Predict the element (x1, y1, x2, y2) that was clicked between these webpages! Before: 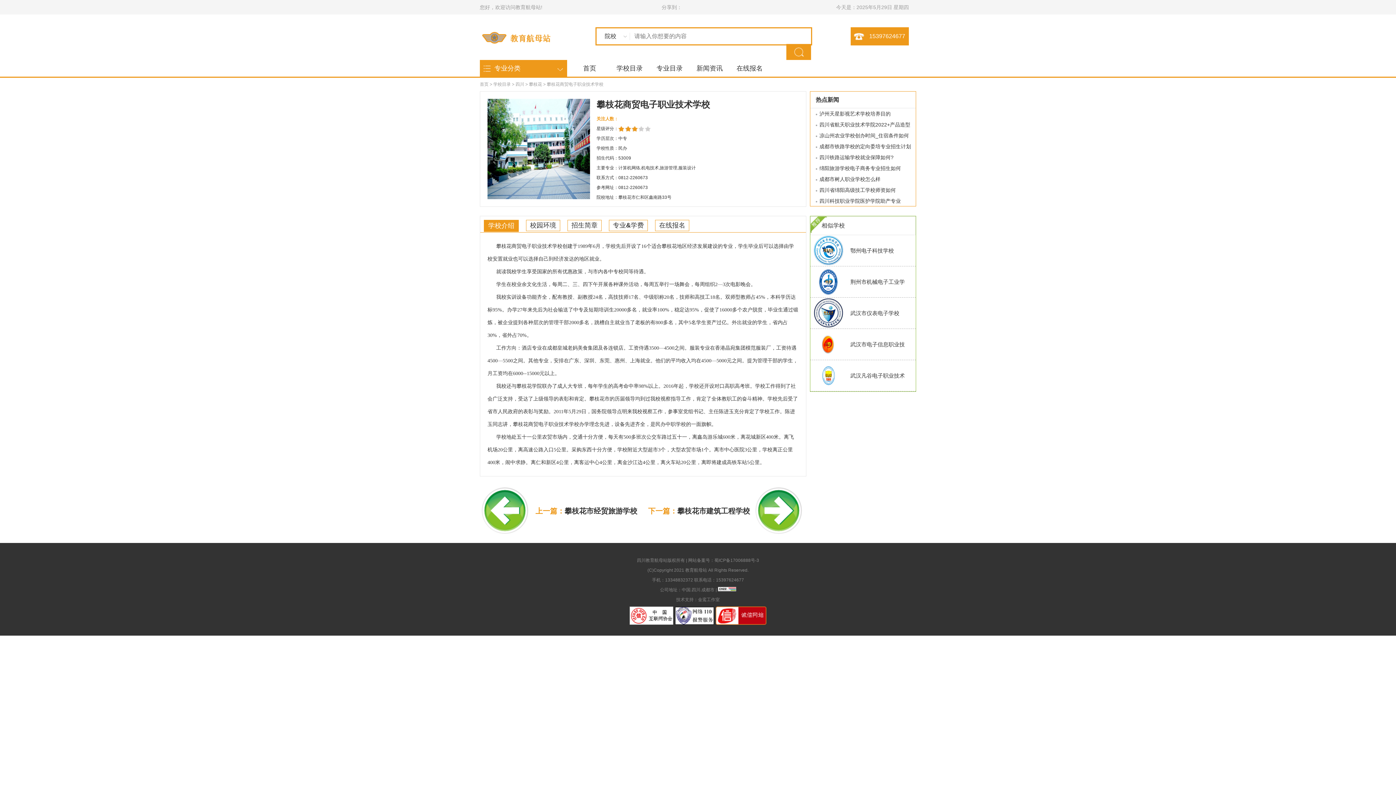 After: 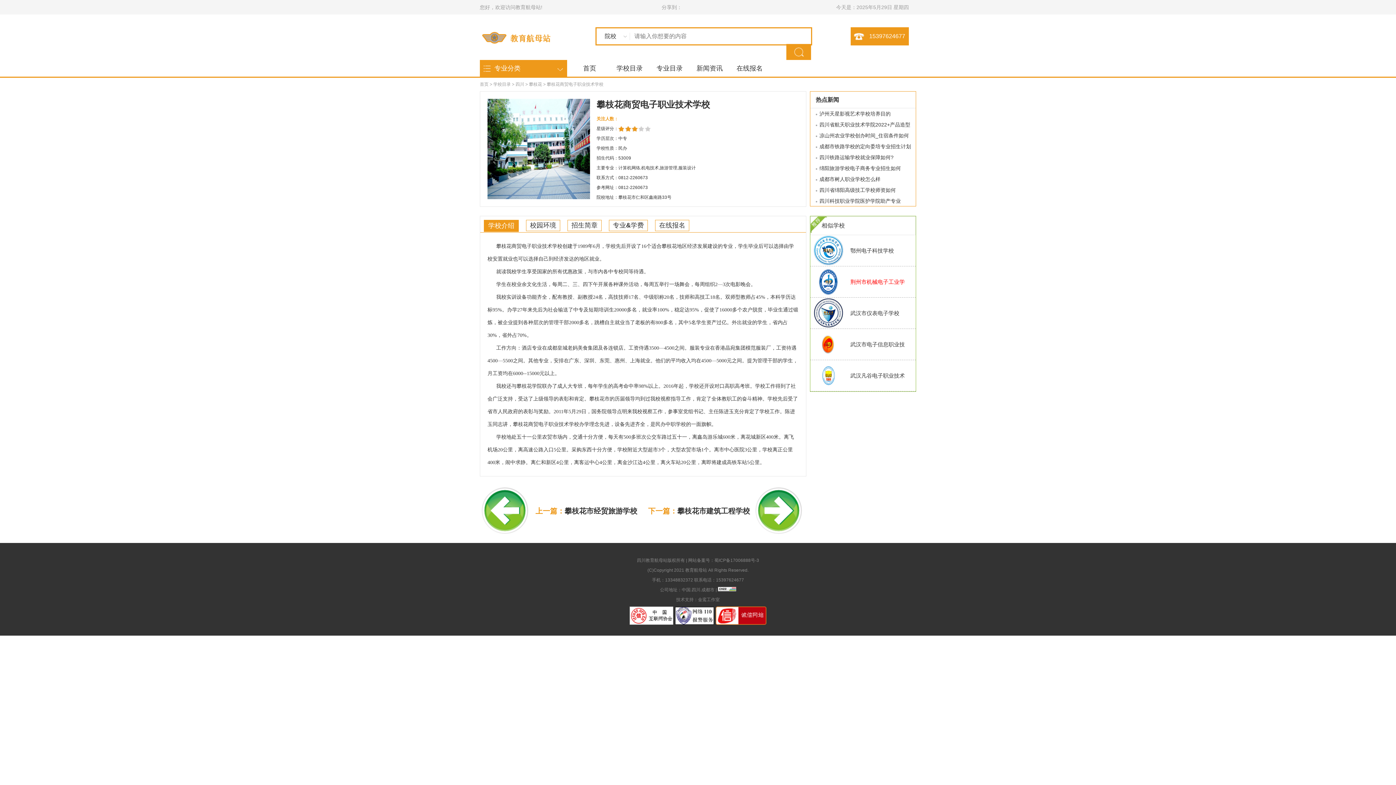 Action: label: 荆州市机械电子工业学 bbox: (850, 278, 905, 285)